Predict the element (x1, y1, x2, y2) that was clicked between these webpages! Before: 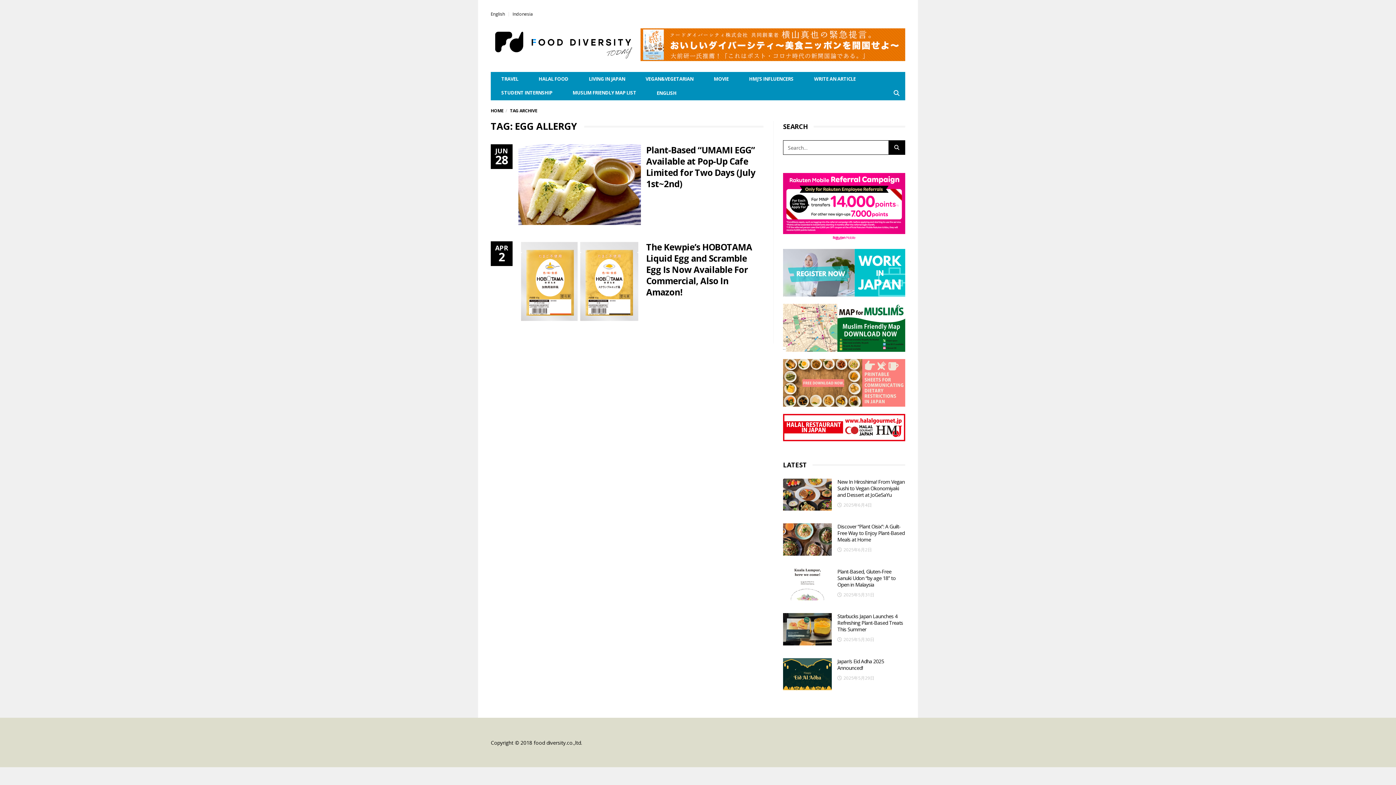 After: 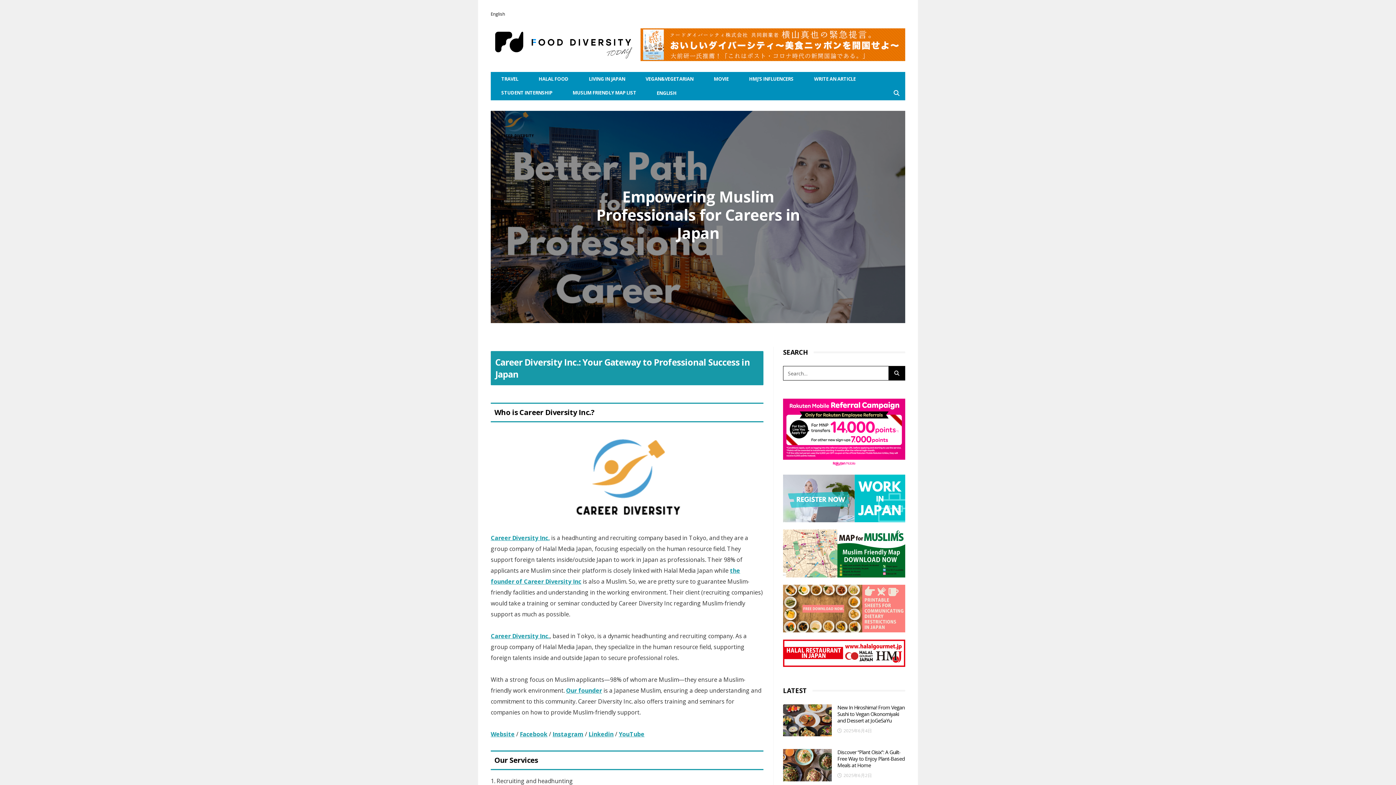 Action: bbox: (783, 268, 905, 275)